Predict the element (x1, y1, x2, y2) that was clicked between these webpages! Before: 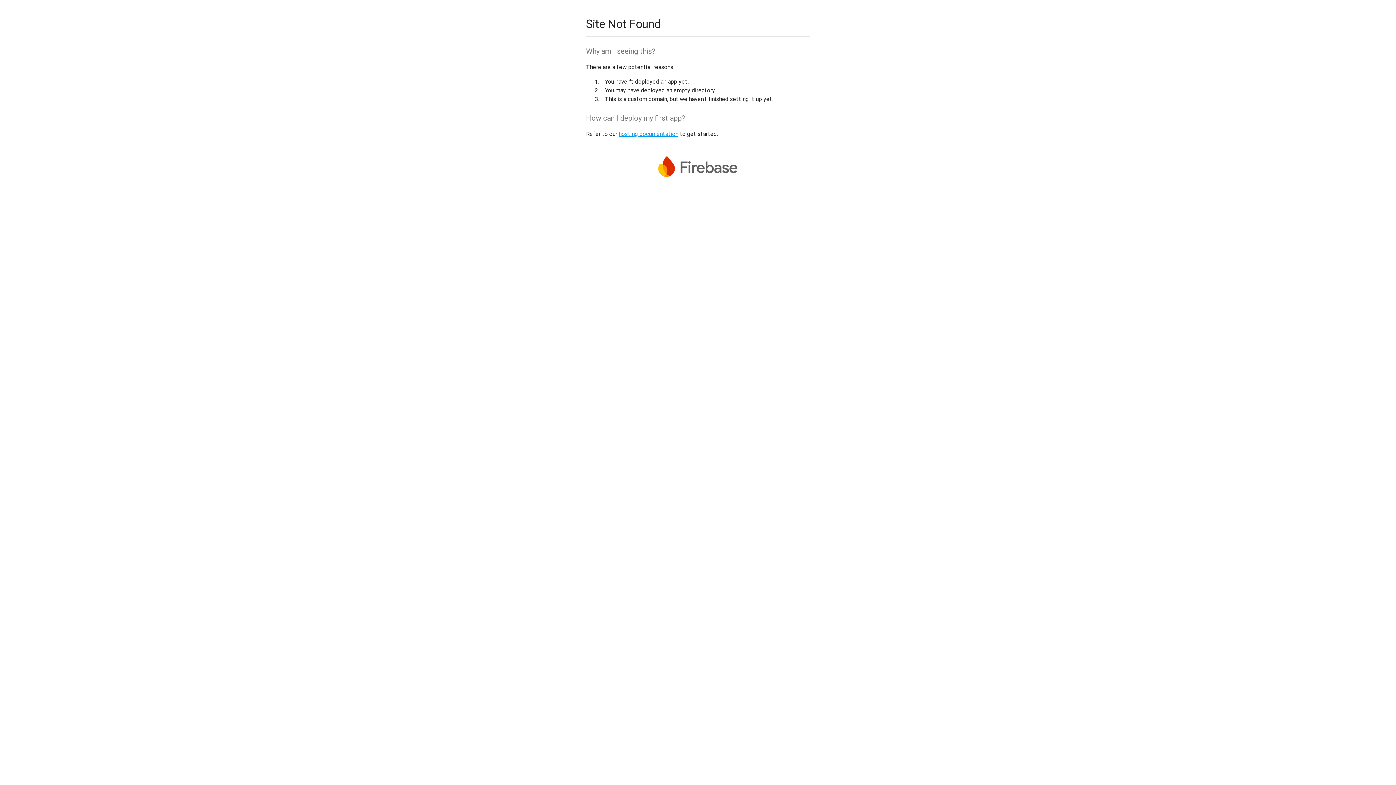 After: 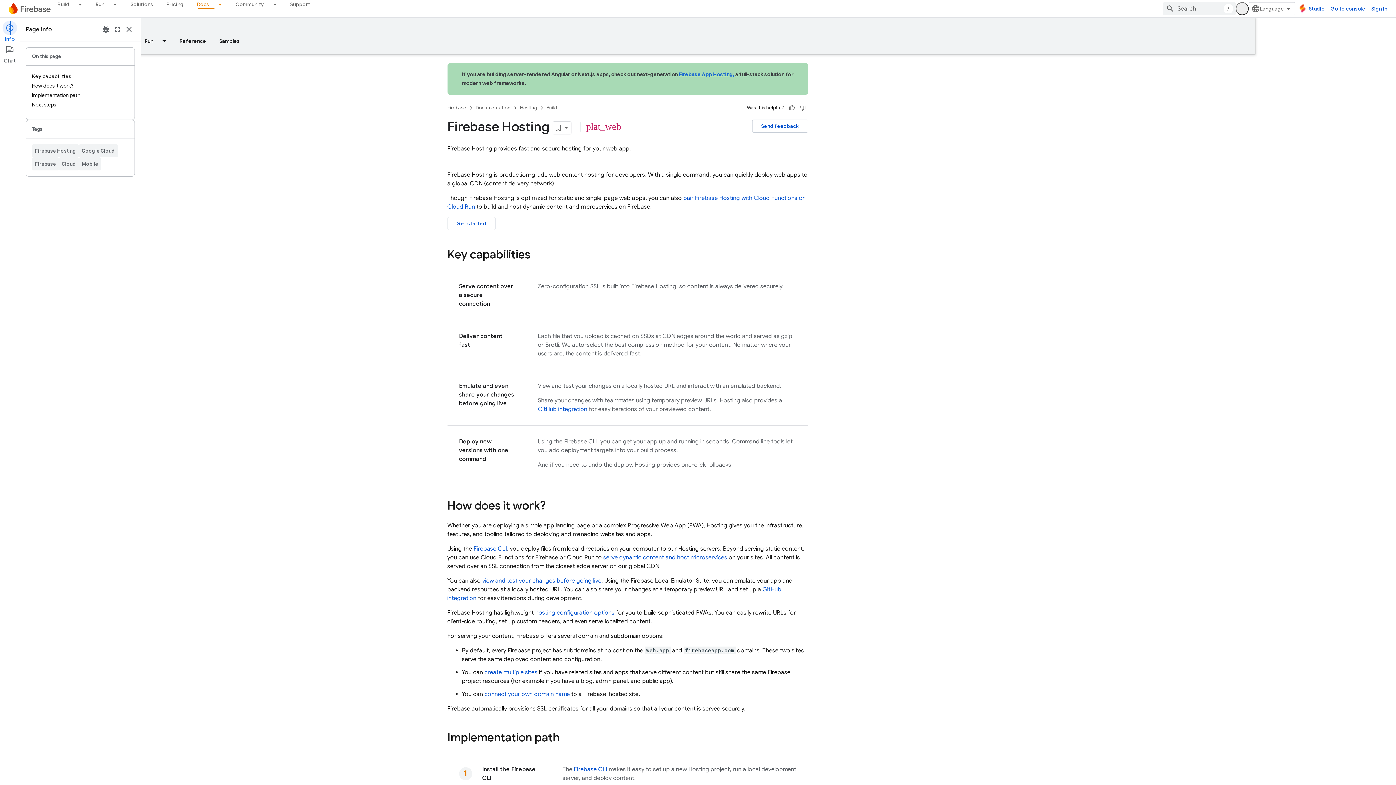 Action: label: hosting documentation bbox: (618, 130, 678, 137)